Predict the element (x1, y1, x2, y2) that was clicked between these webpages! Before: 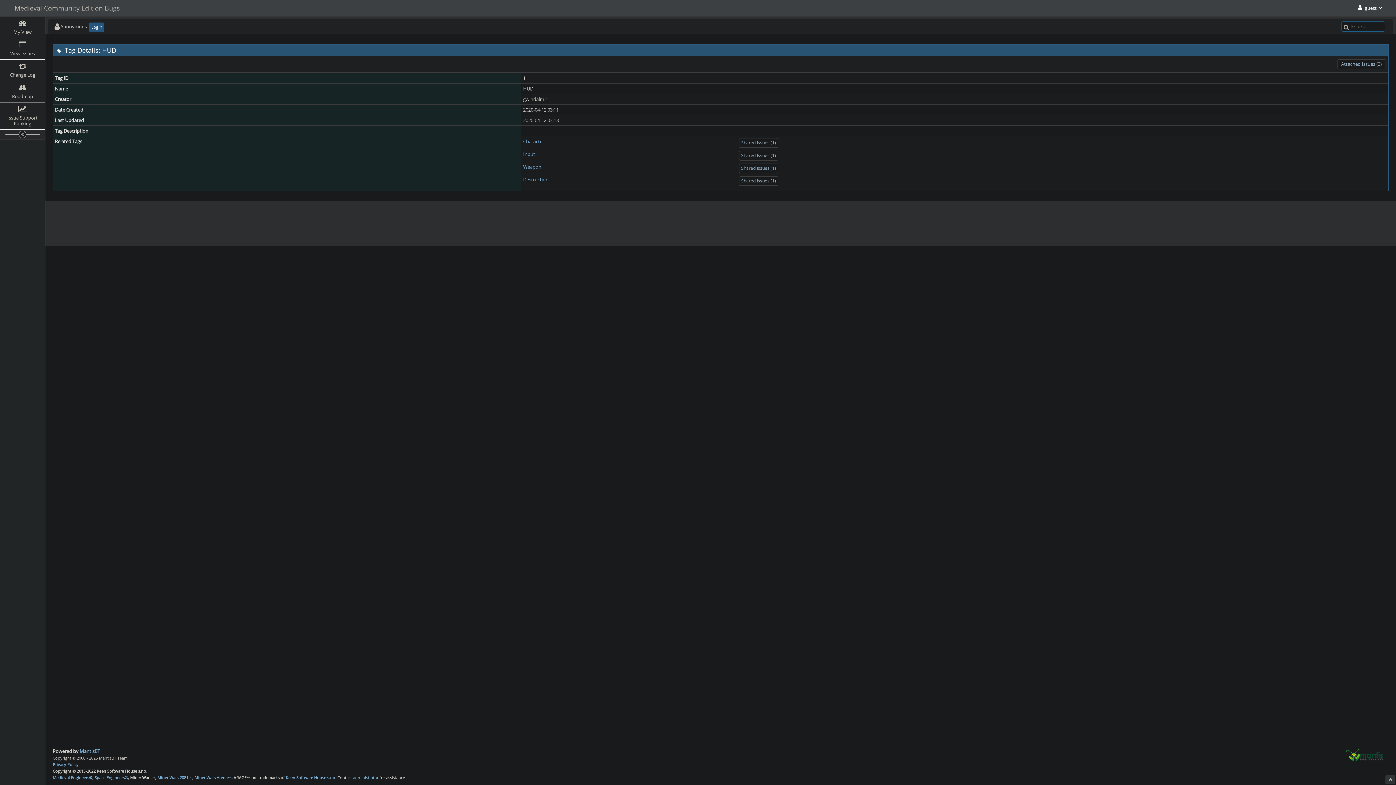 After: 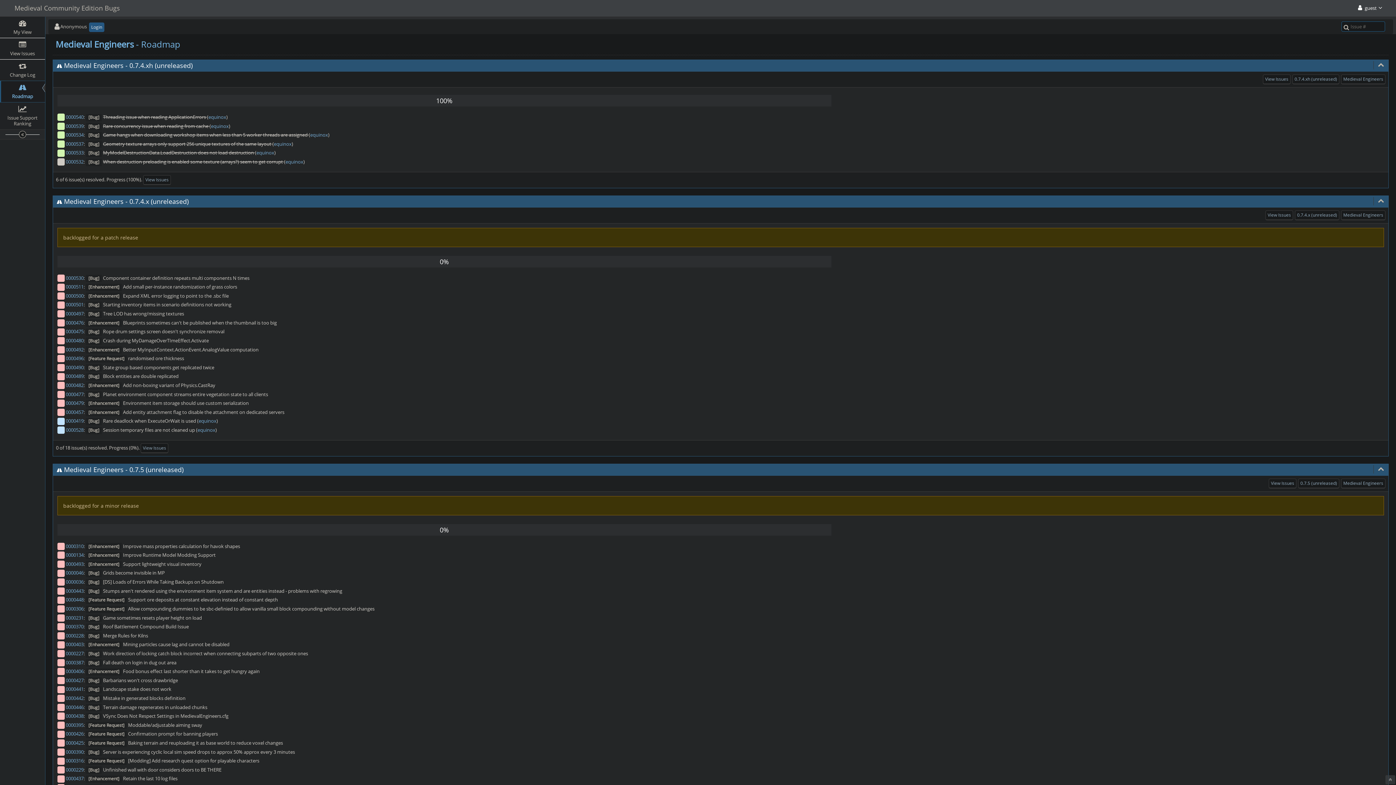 Action: label: Roadmap bbox: (0, 81, 45, 102)